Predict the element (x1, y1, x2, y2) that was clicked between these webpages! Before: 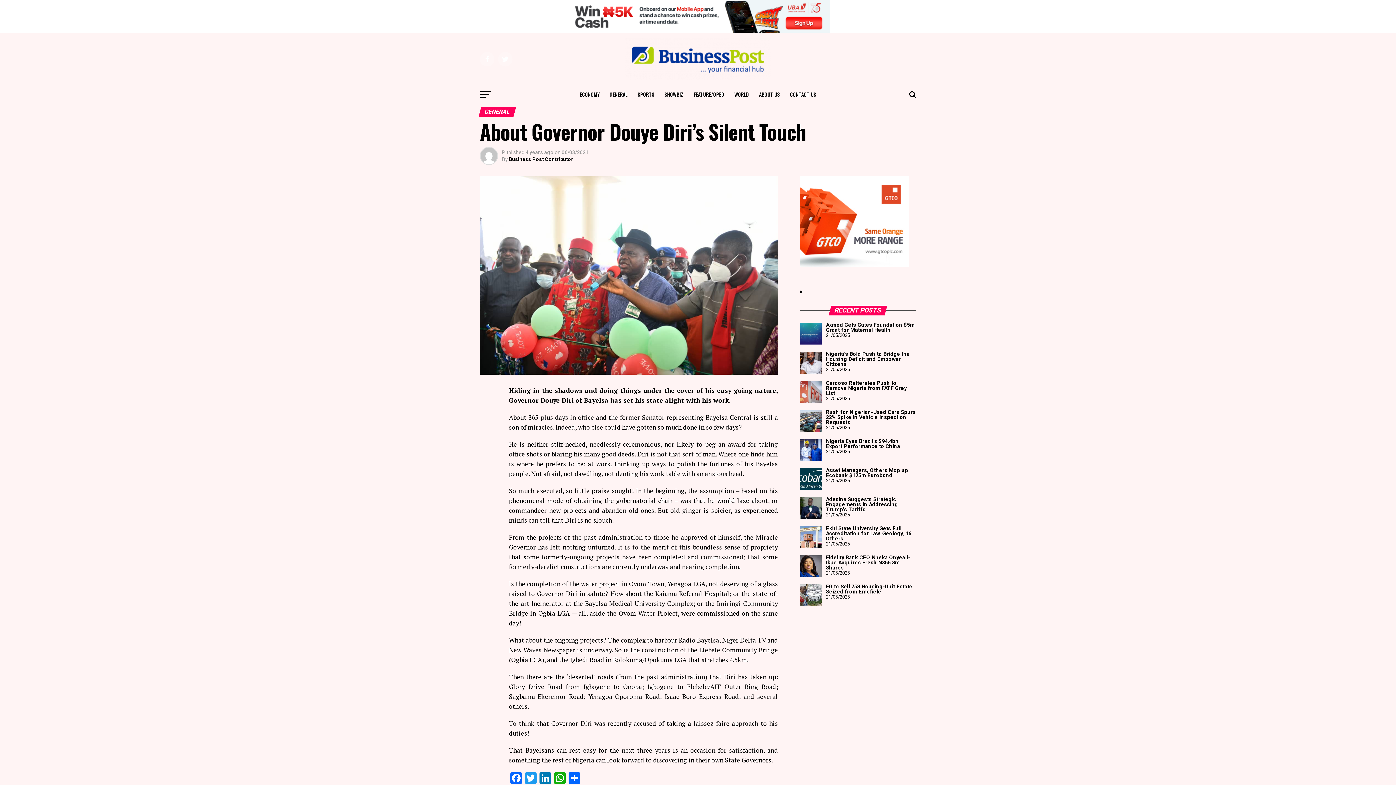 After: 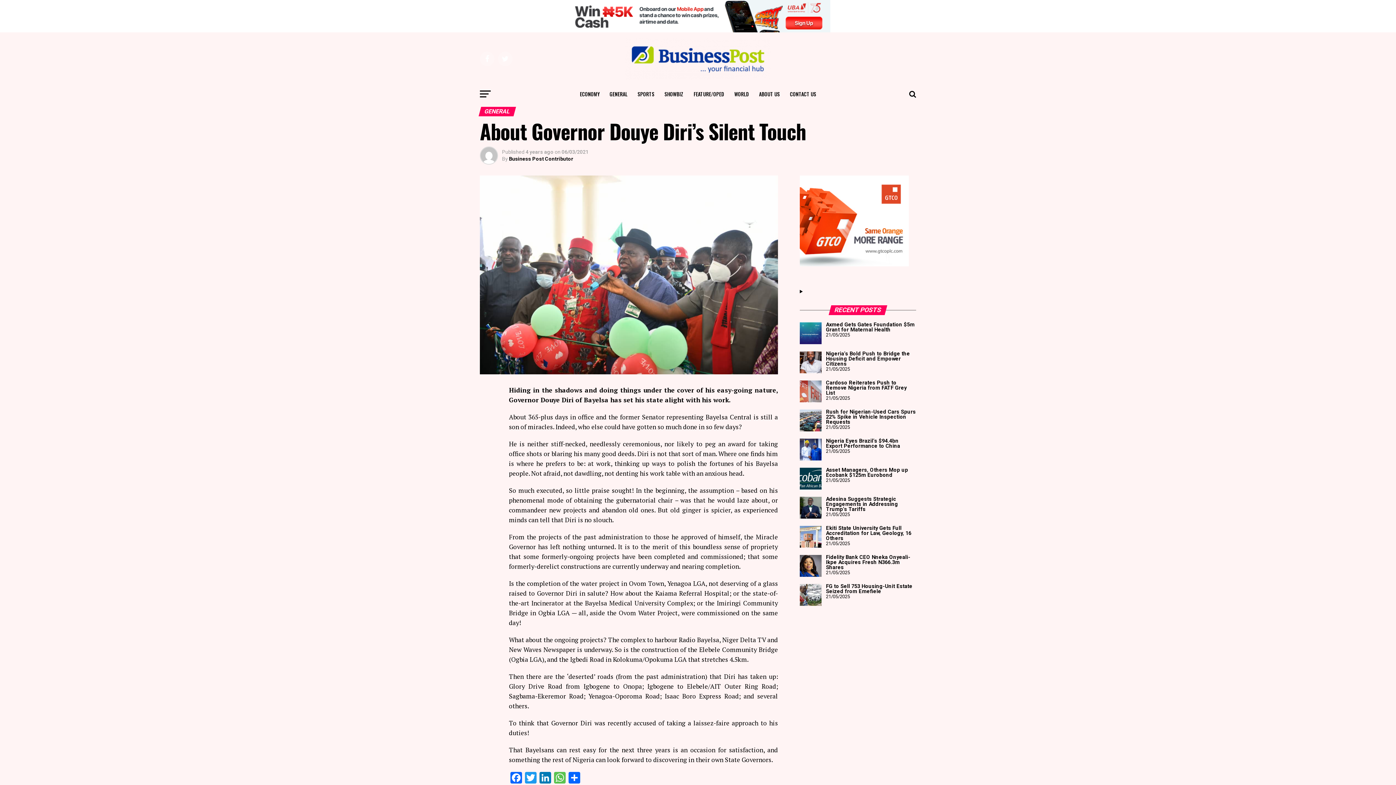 Action: bbox: (552, 772, 567, 786) label: WhatsApp